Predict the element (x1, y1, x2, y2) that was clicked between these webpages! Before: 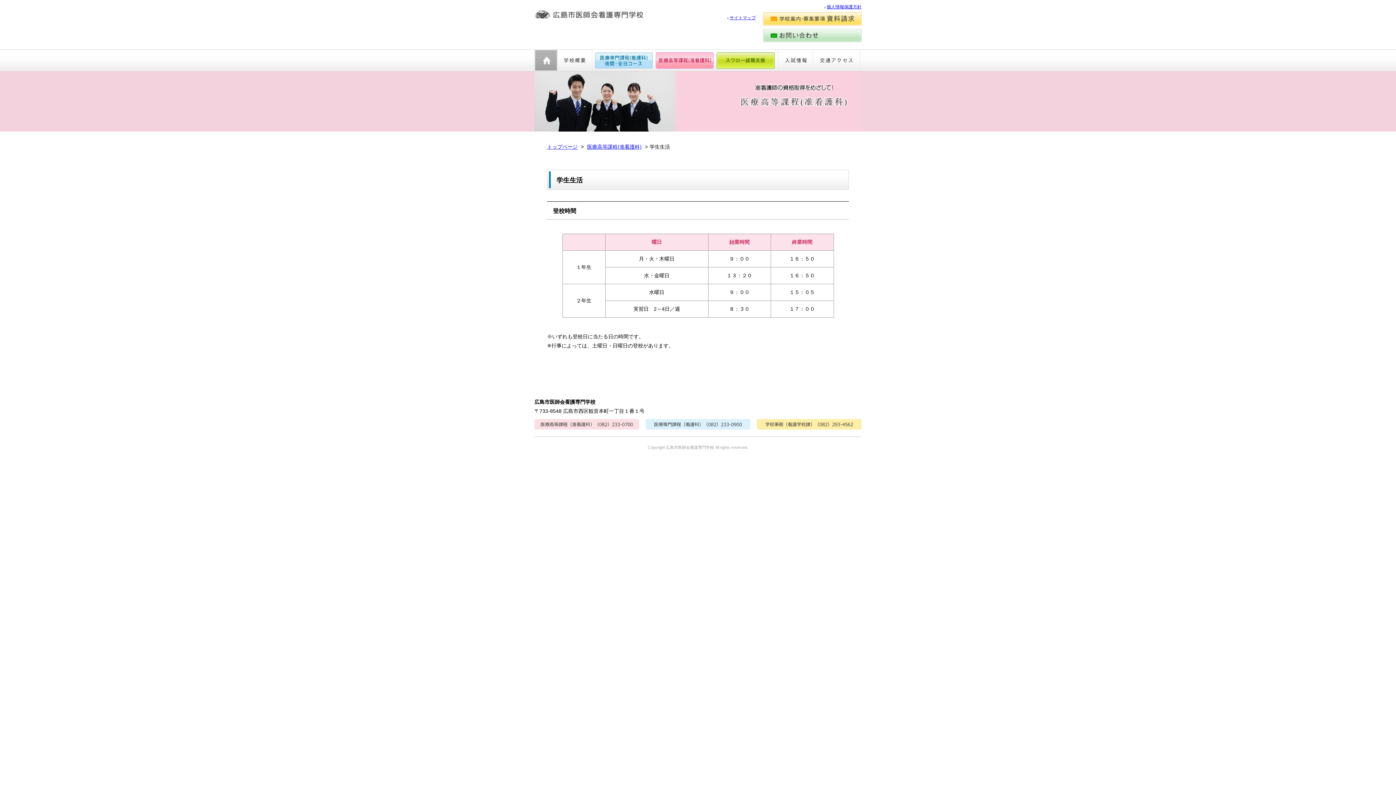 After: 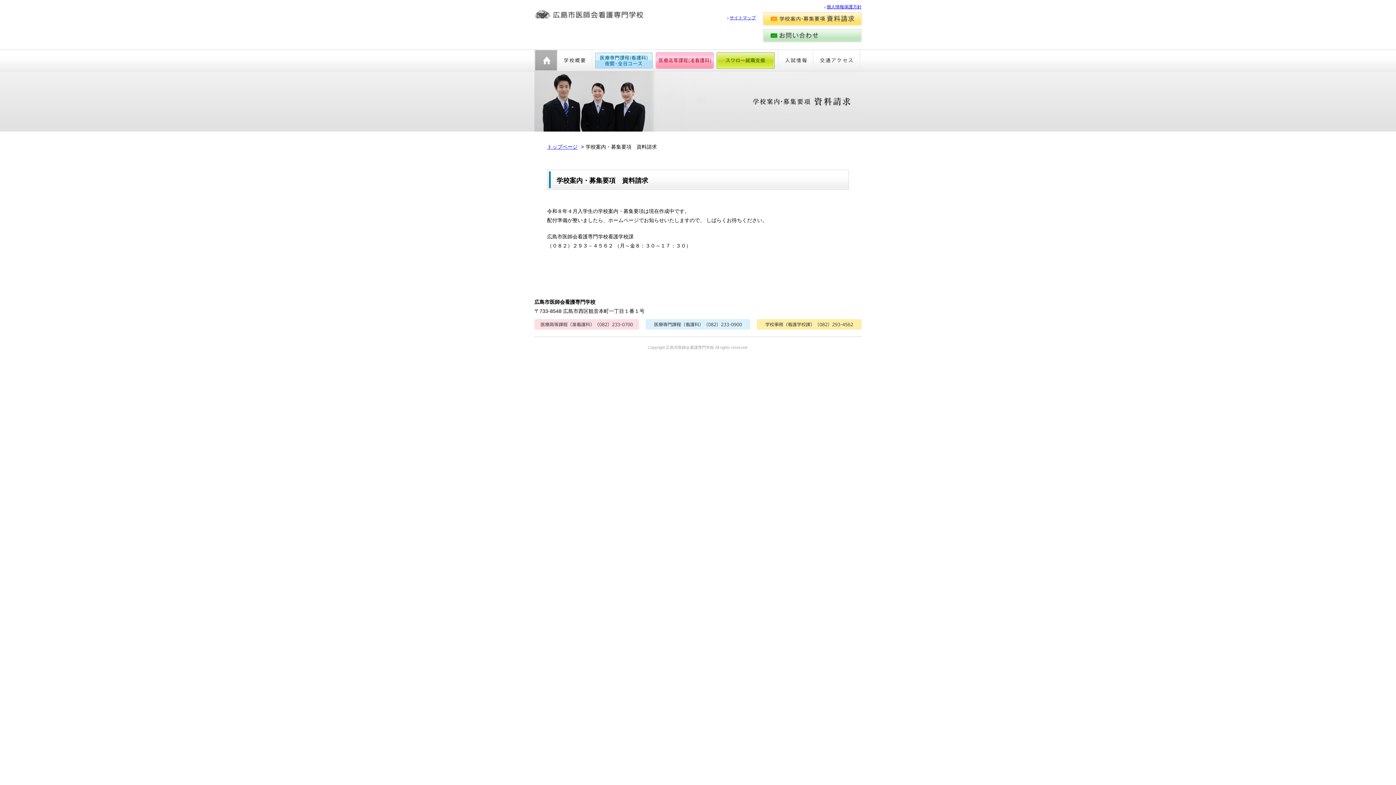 Action: bbox: (763, 12, 861, 25)